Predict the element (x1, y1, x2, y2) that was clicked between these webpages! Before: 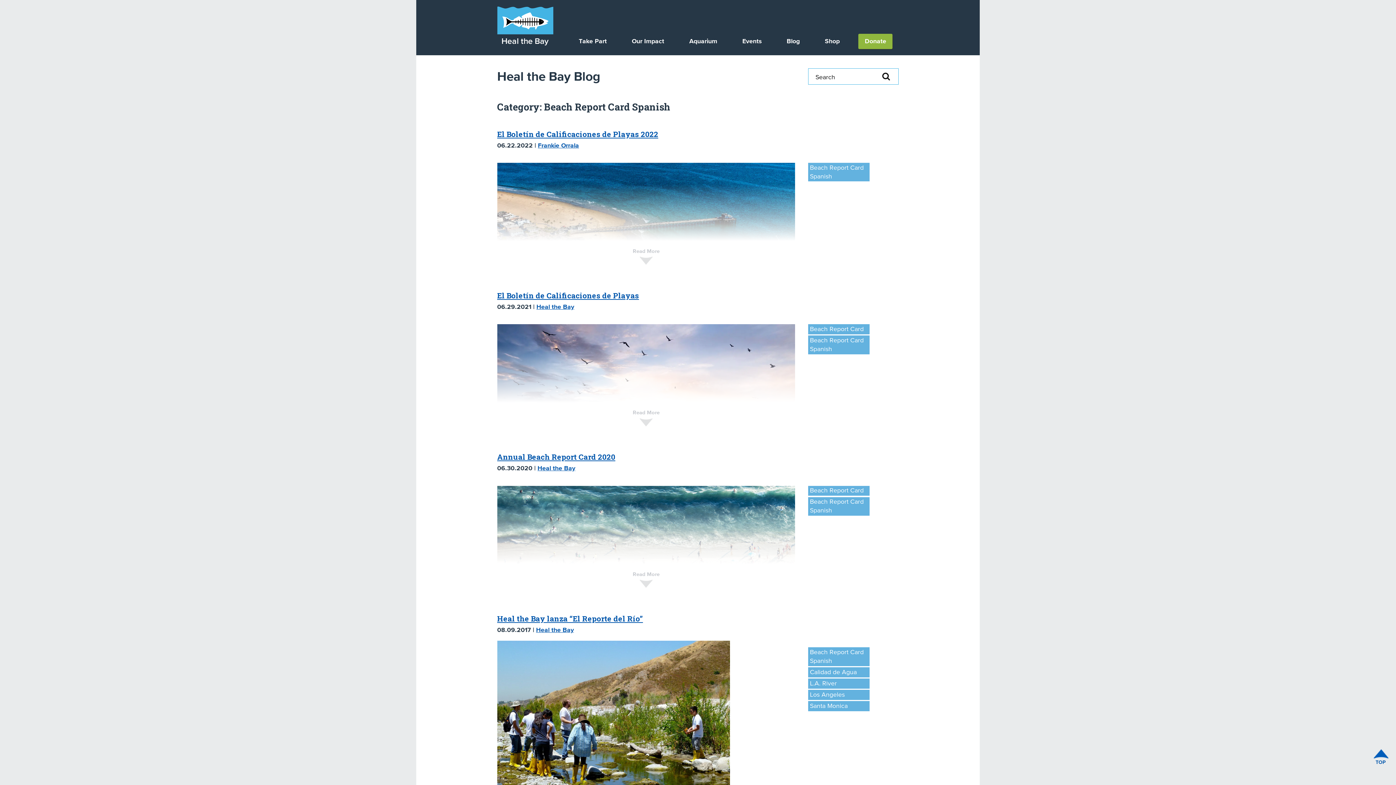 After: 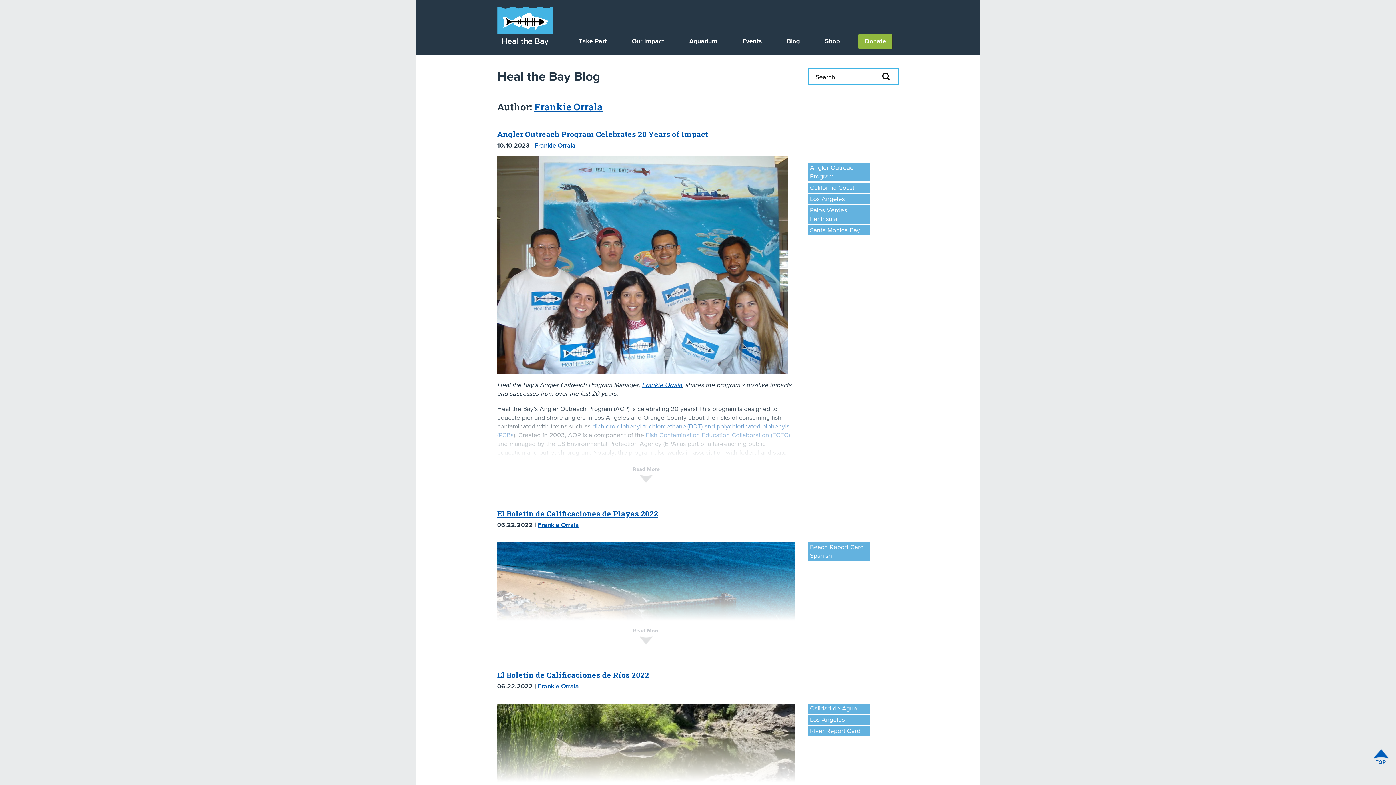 Action: label: Frankie Orrala bbox: (538, 142, 579, 149)